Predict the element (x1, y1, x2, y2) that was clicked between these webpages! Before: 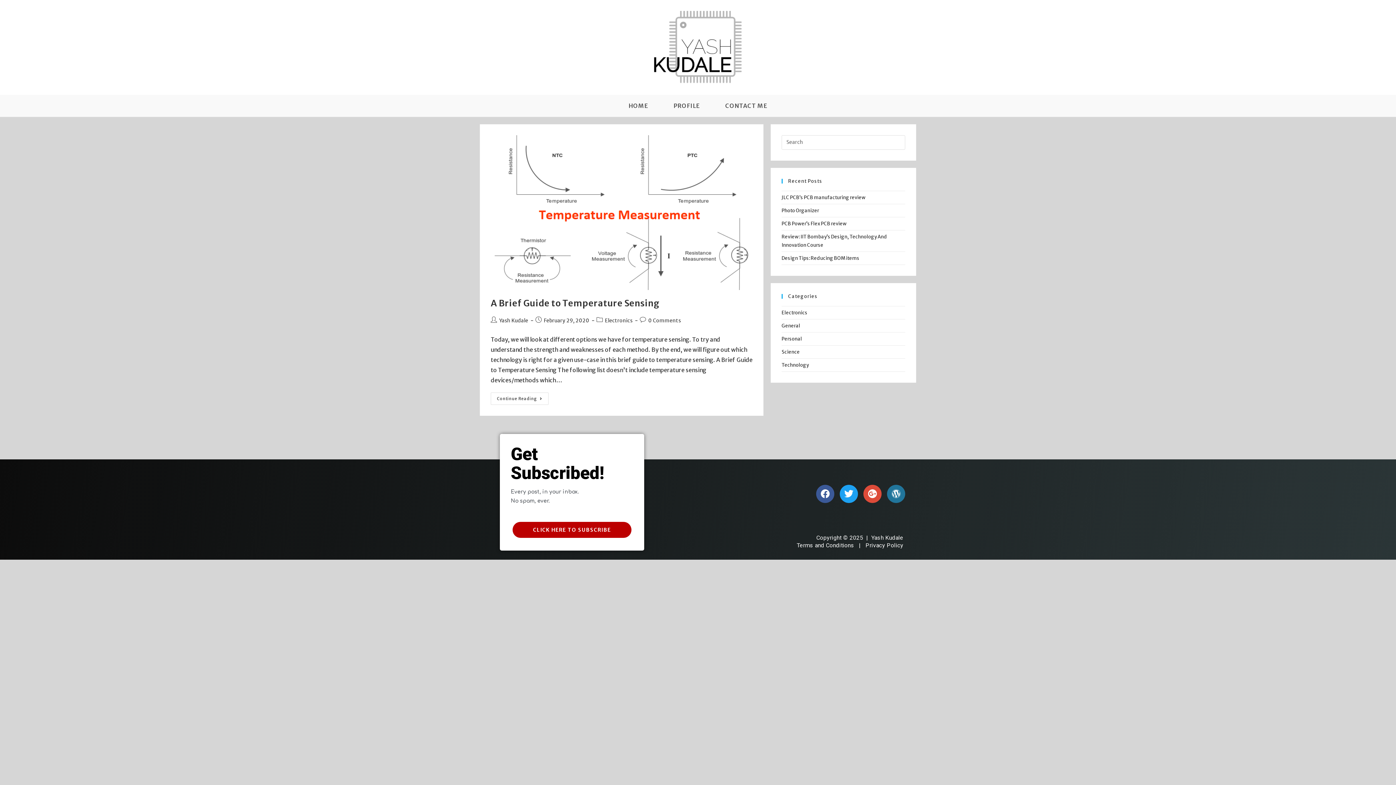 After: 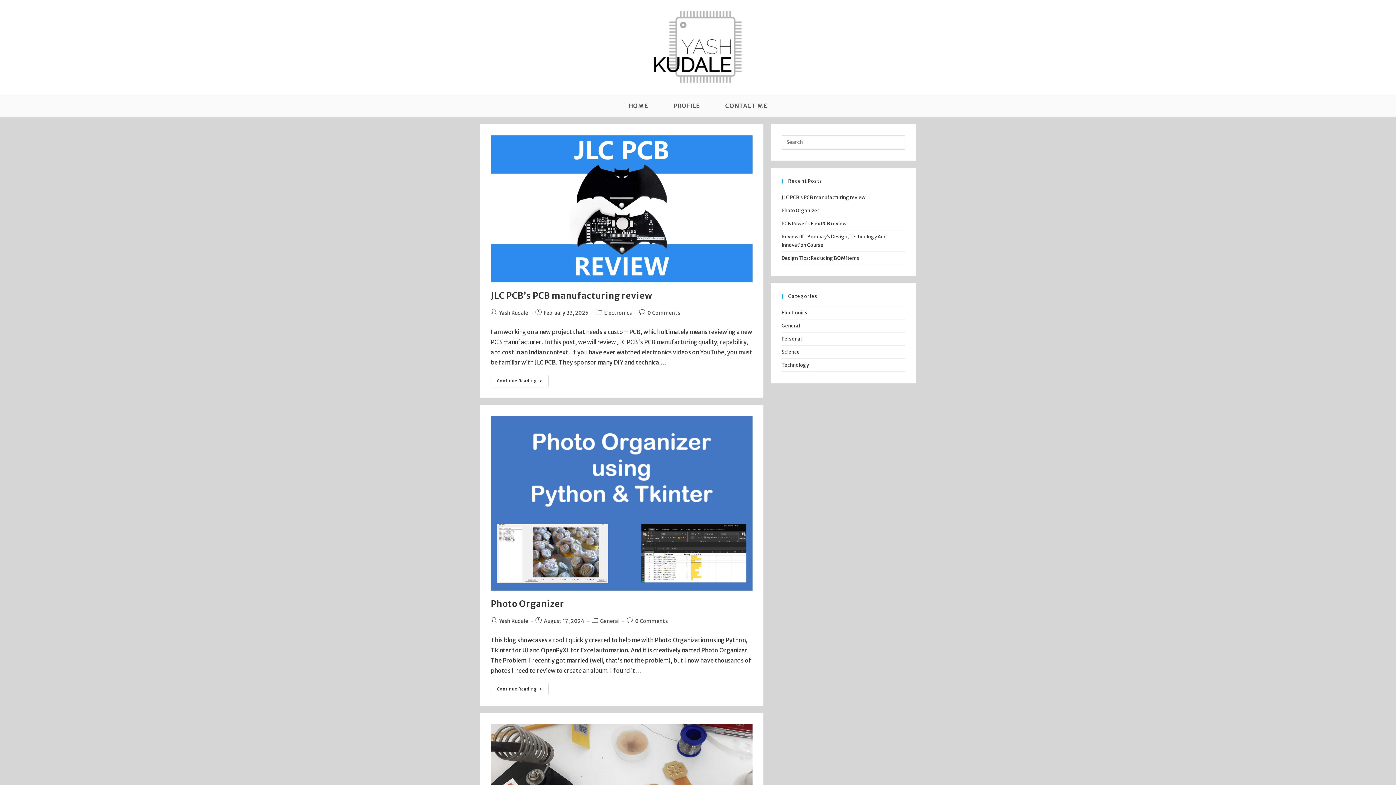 Action: bbox: (499, 317, 528, 323) label: Yash Kudale